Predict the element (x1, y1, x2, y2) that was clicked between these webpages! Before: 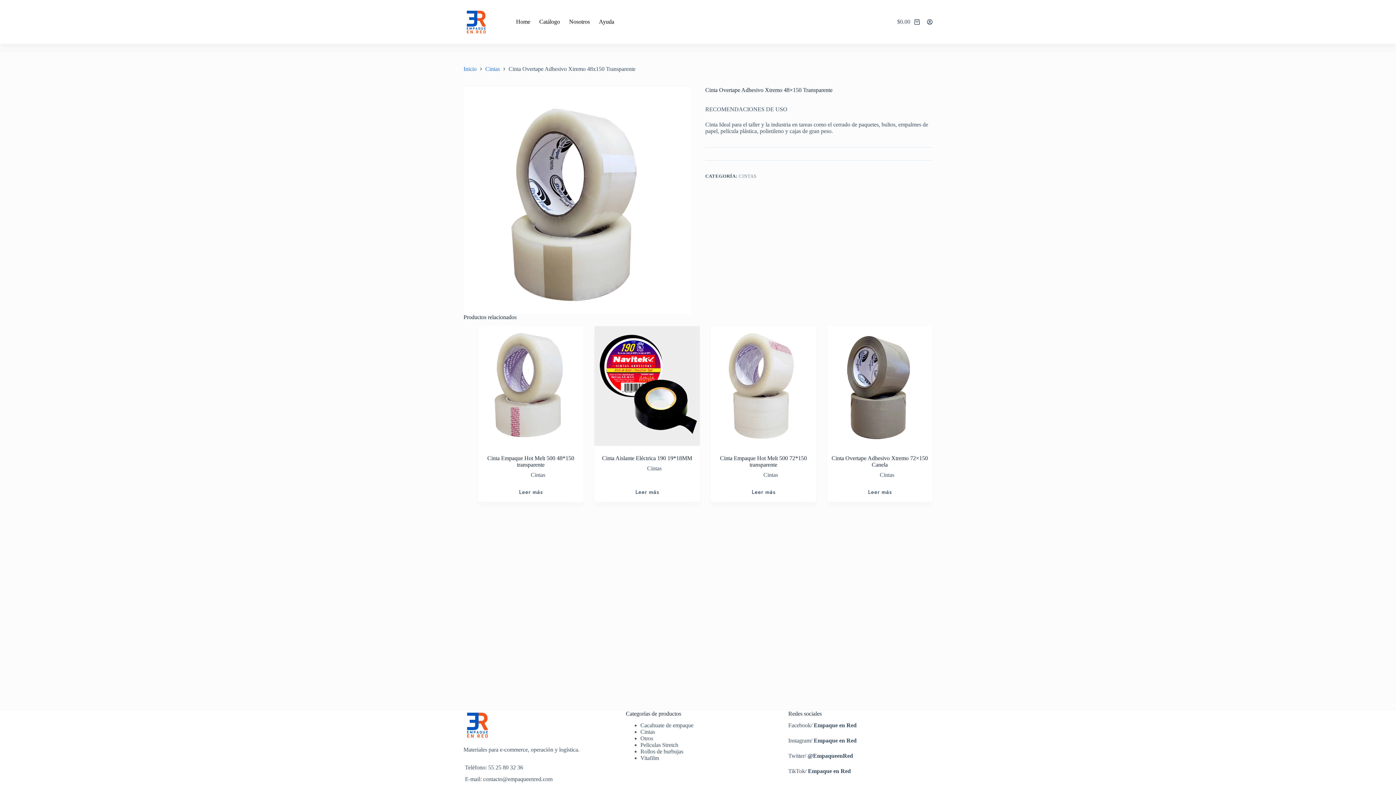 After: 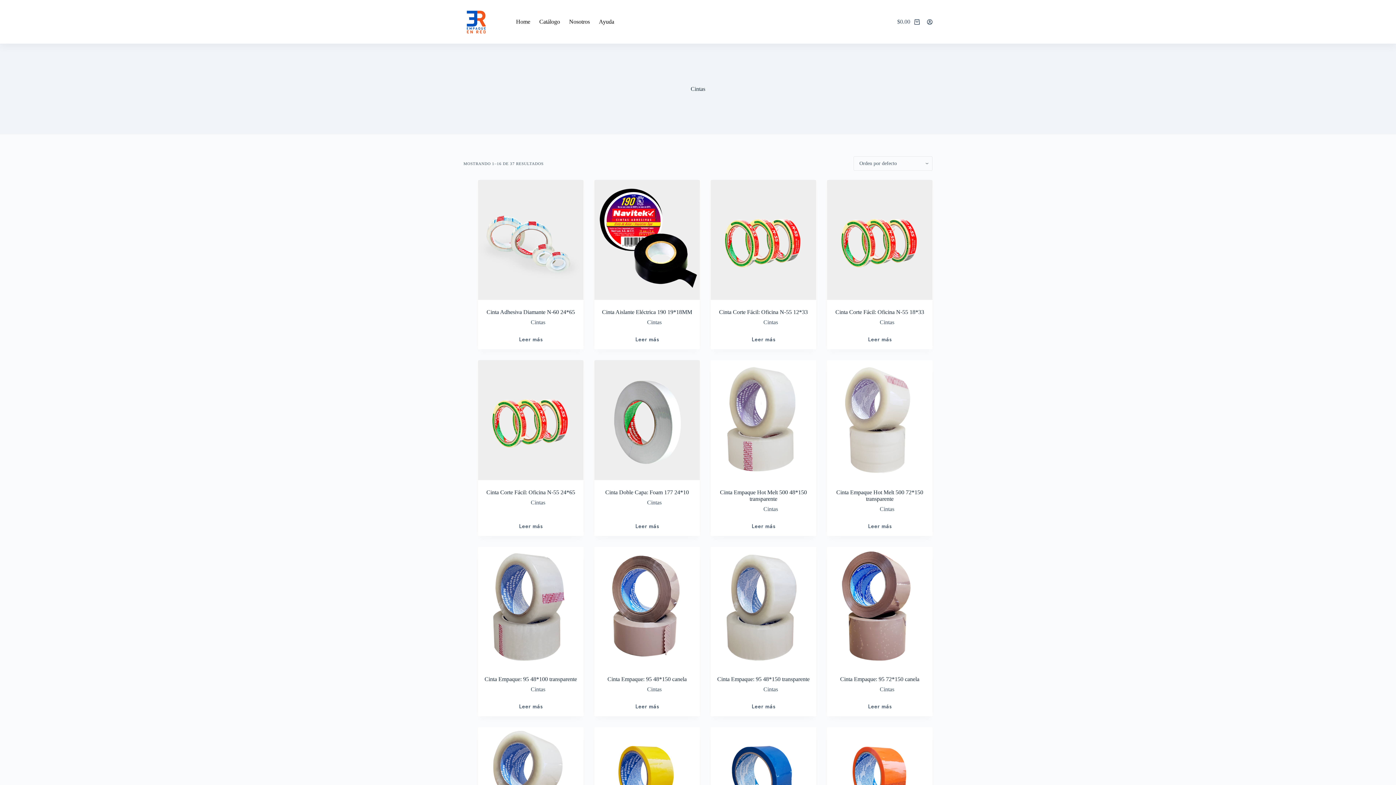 Action: bbox: (640, 729, 655, 735) label: Cintas